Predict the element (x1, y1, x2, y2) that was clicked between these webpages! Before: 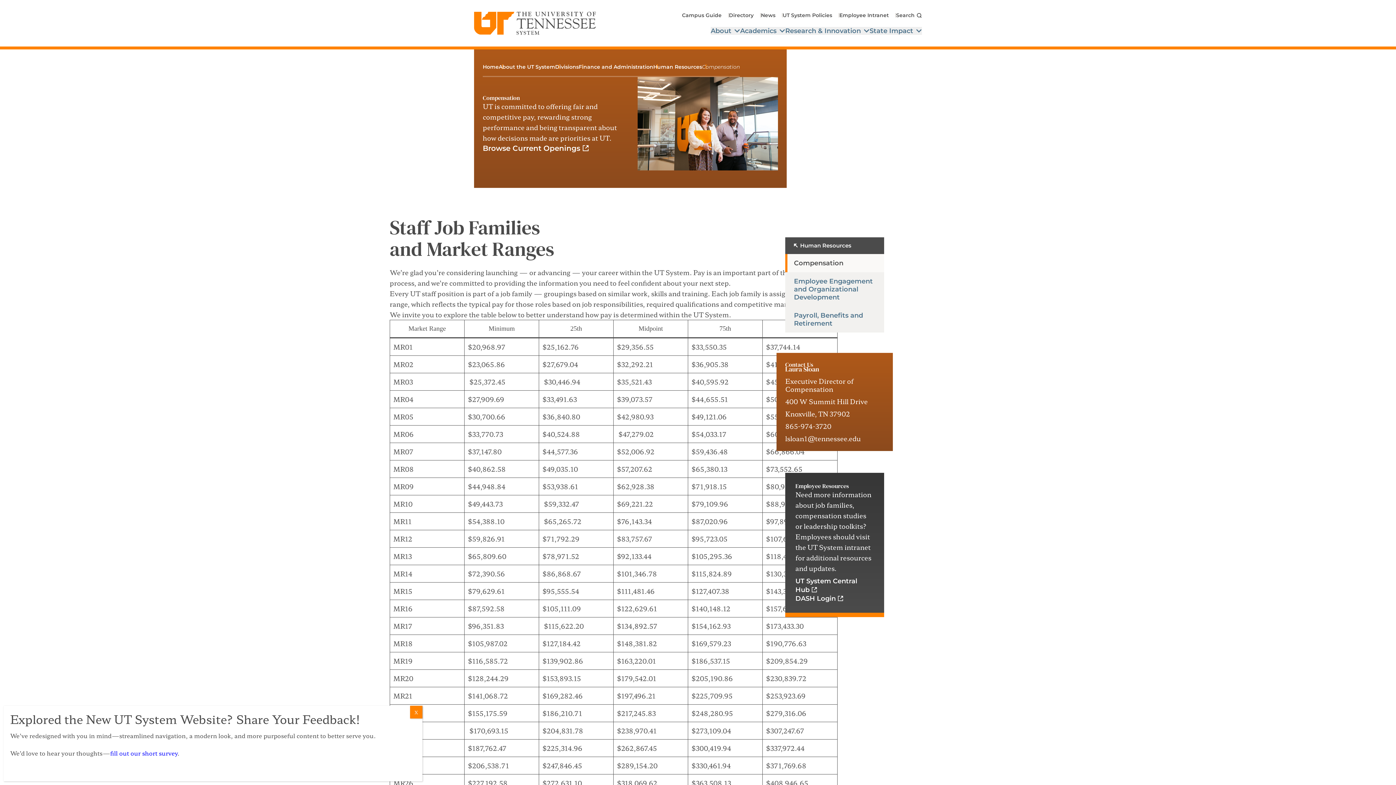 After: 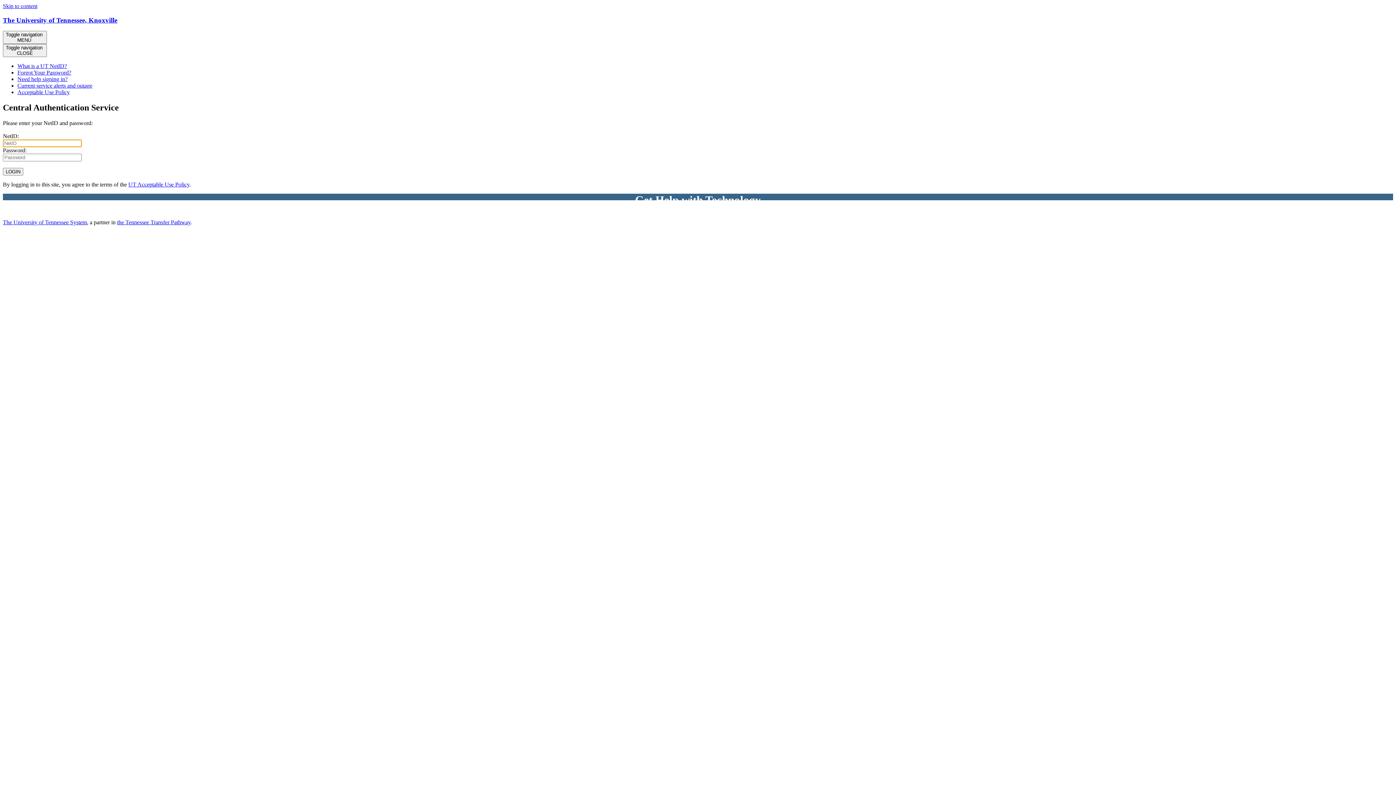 Action: label: DASH Login
(external link) bbox: (795, 595, 836, 603)